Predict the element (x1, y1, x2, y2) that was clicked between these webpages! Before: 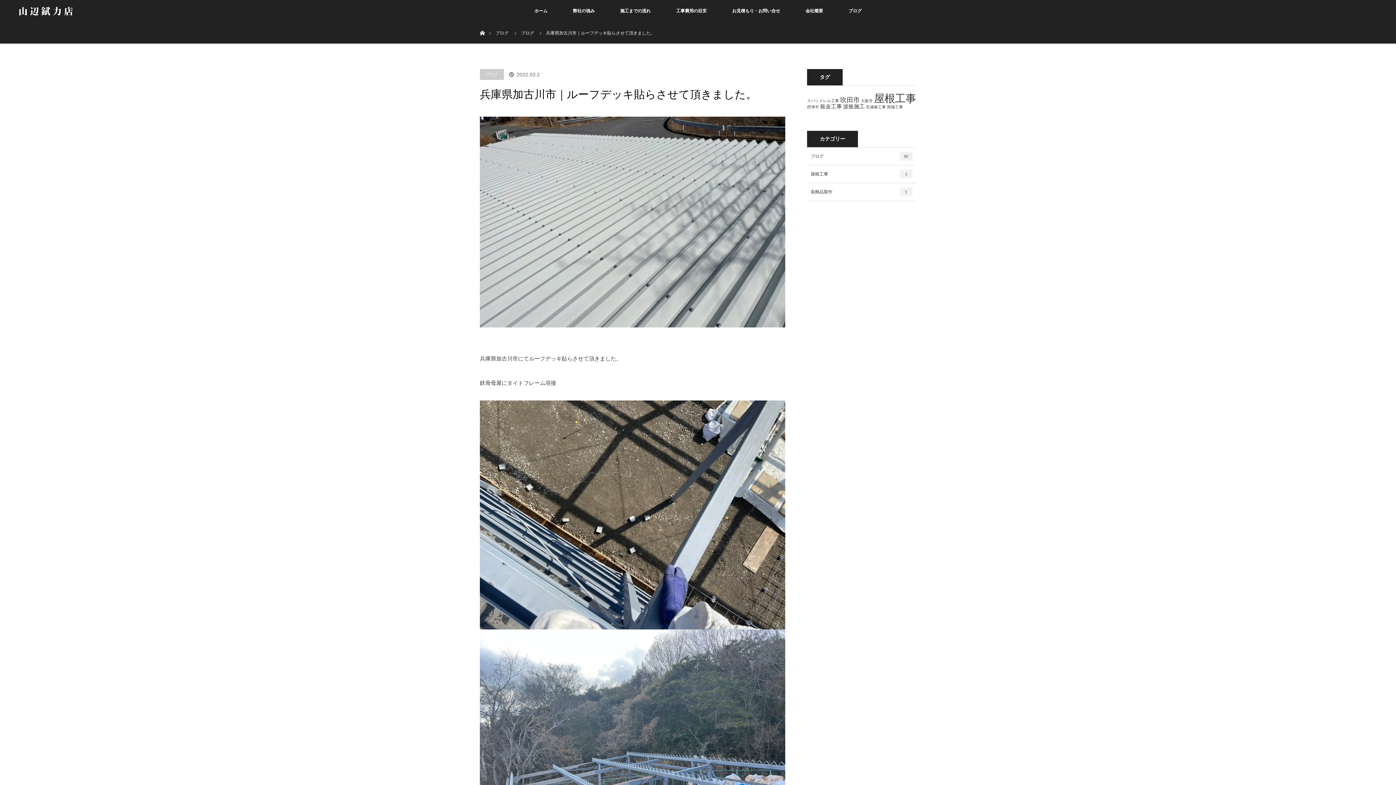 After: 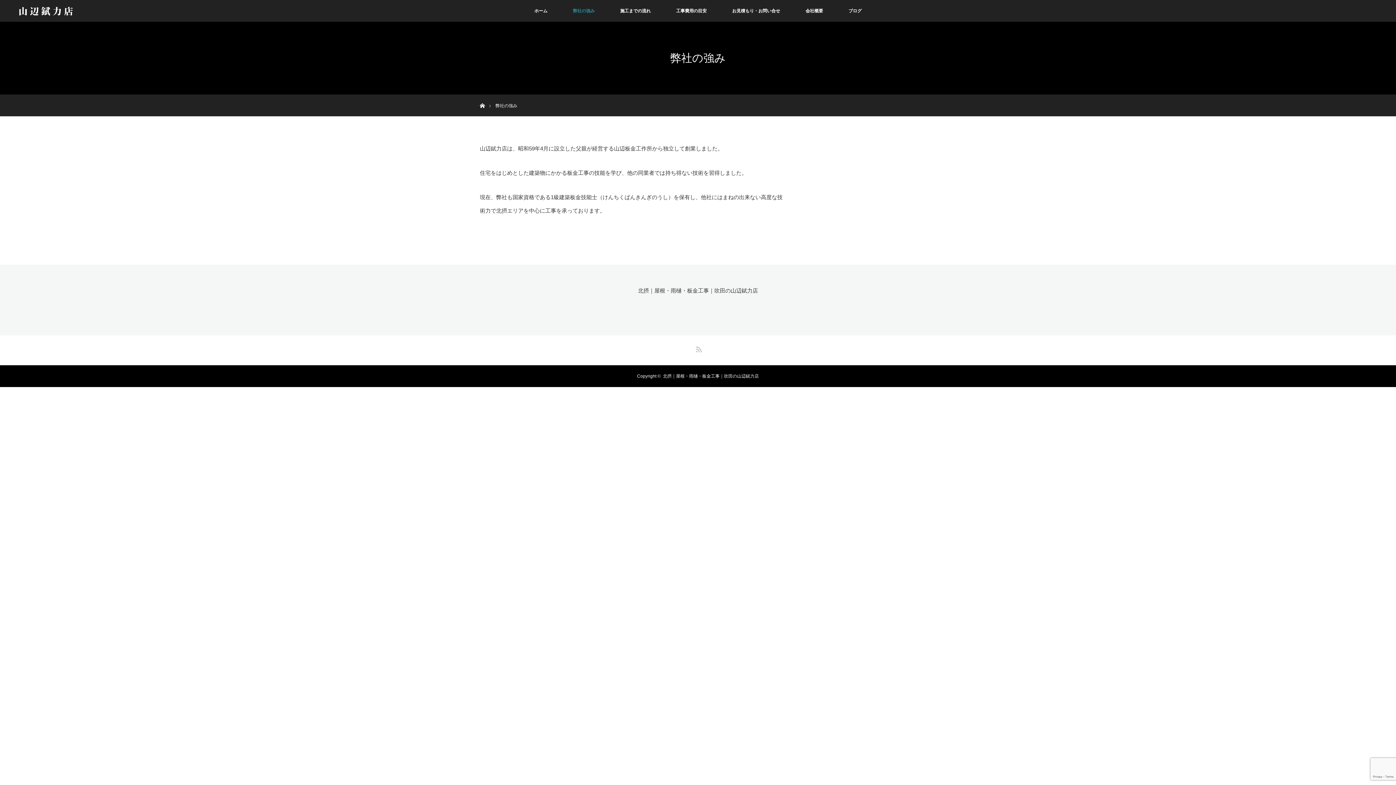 Action: bbox: (560, 0, 607, 21) label: 弊社の強み